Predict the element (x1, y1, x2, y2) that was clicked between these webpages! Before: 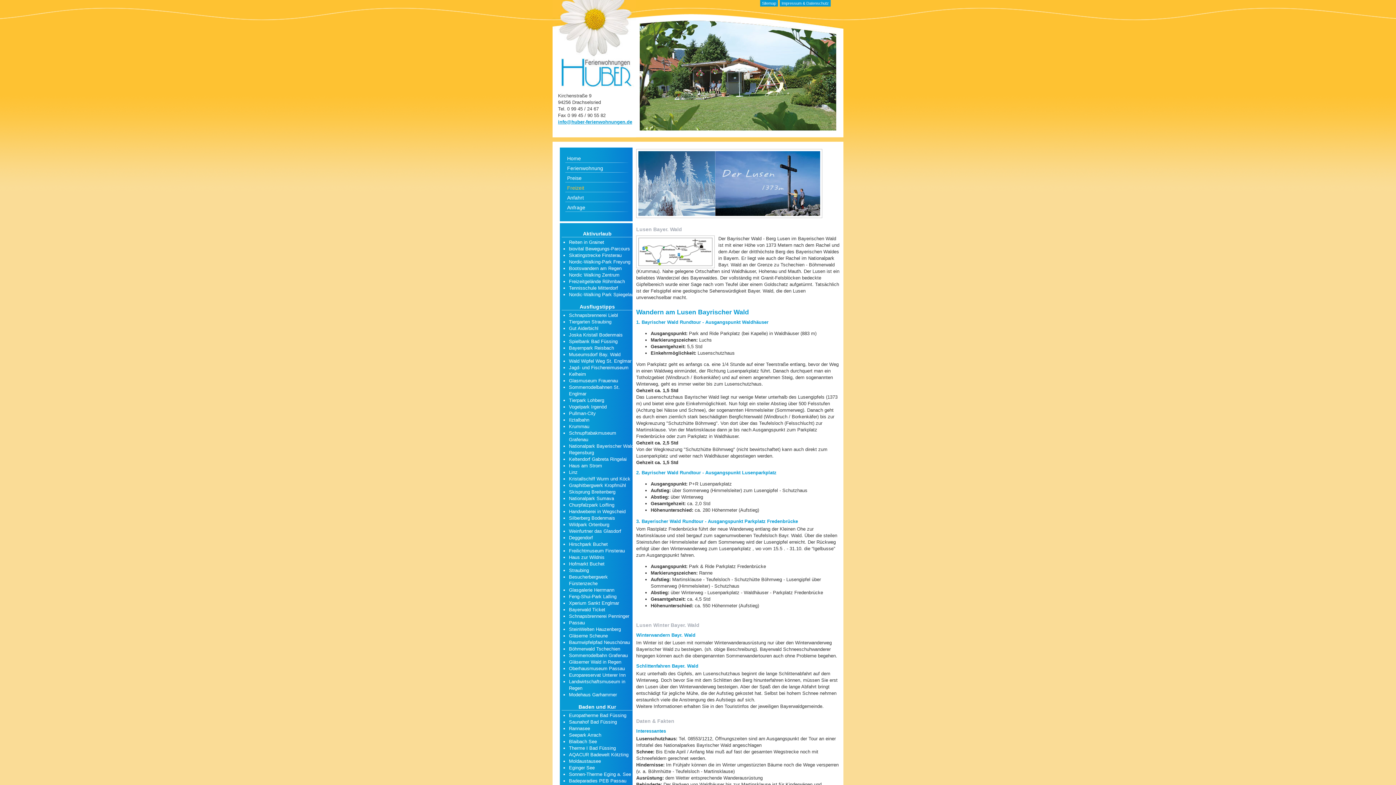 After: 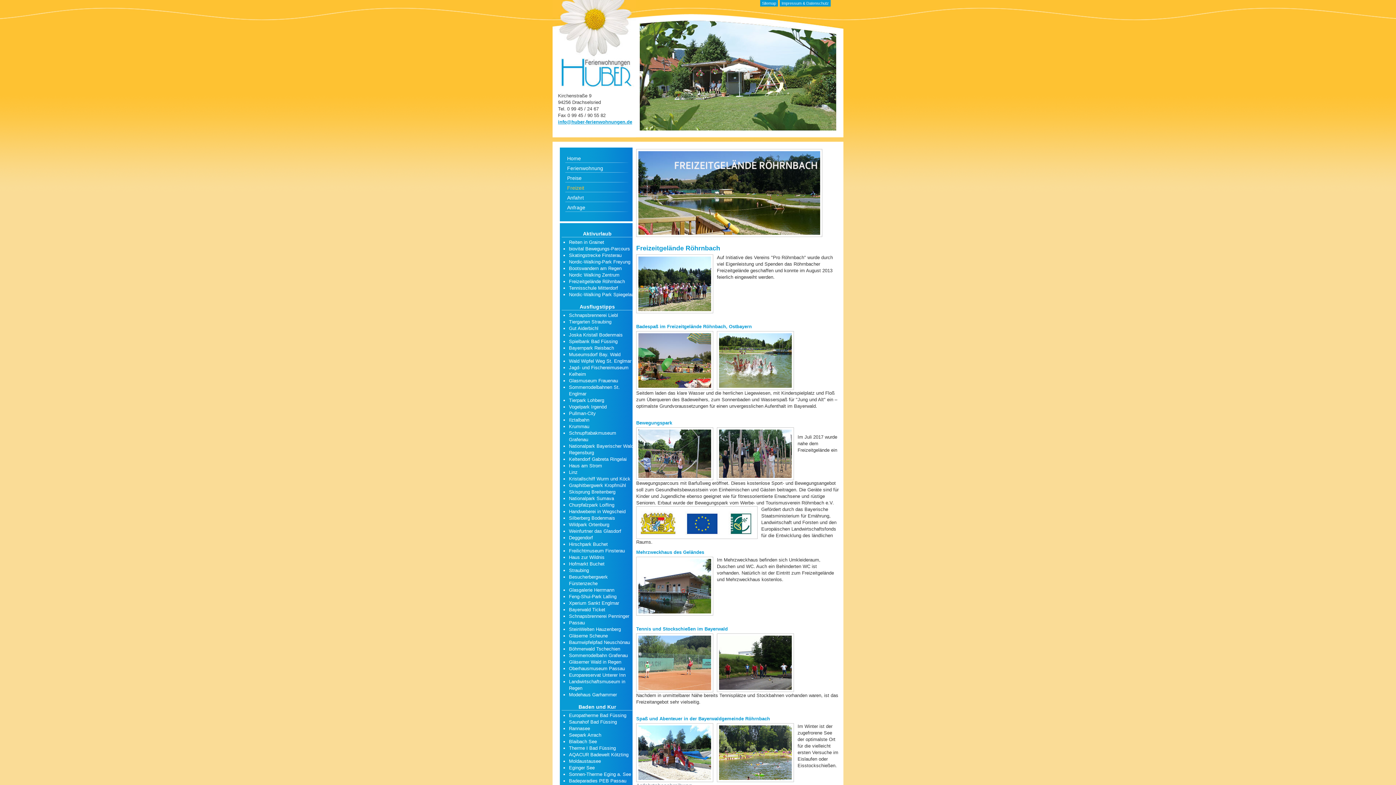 Action: label: Freizeitgelände Röhrnbach bbox: (569, 278, 625, 284)